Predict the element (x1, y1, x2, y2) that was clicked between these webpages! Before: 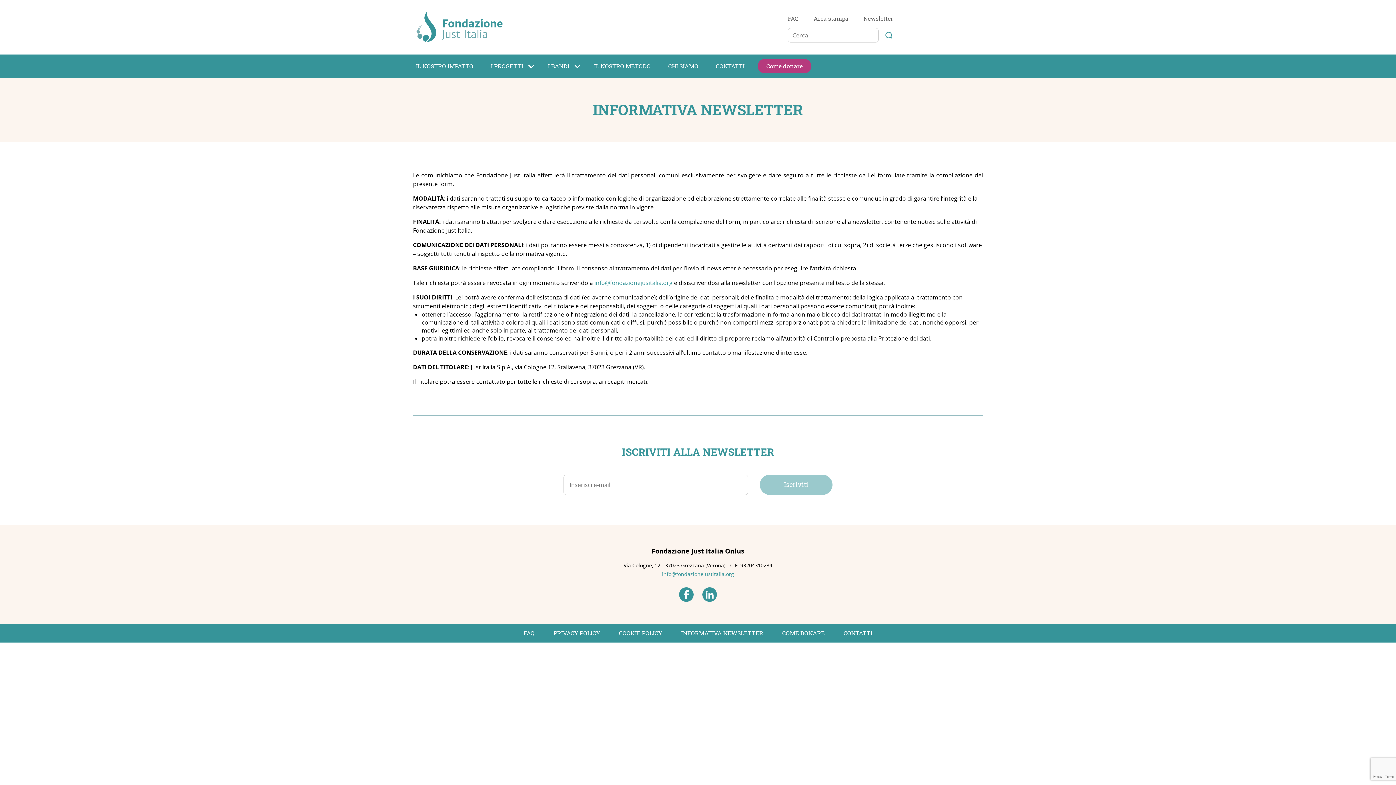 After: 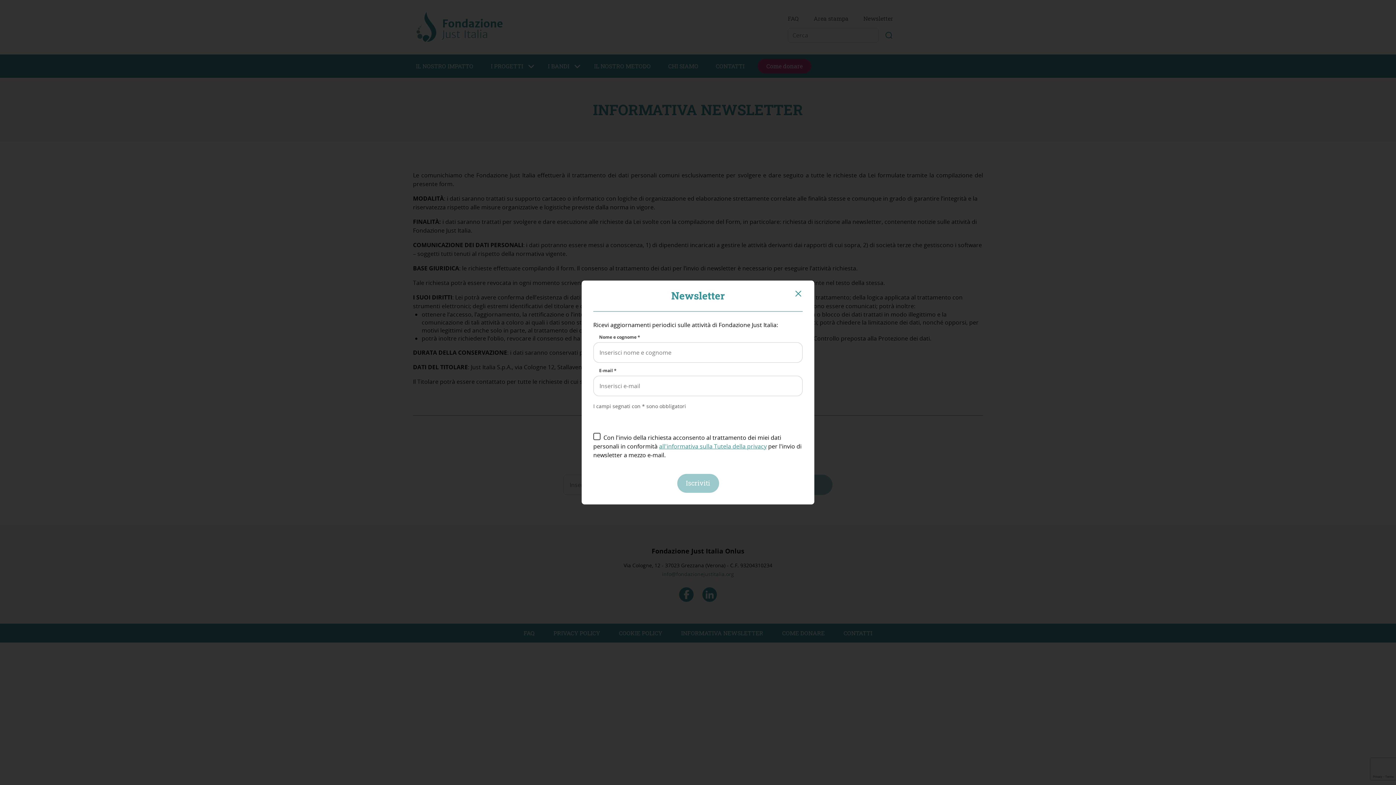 Action: bbox: (863, 14, 893, 22) label: Newsletter